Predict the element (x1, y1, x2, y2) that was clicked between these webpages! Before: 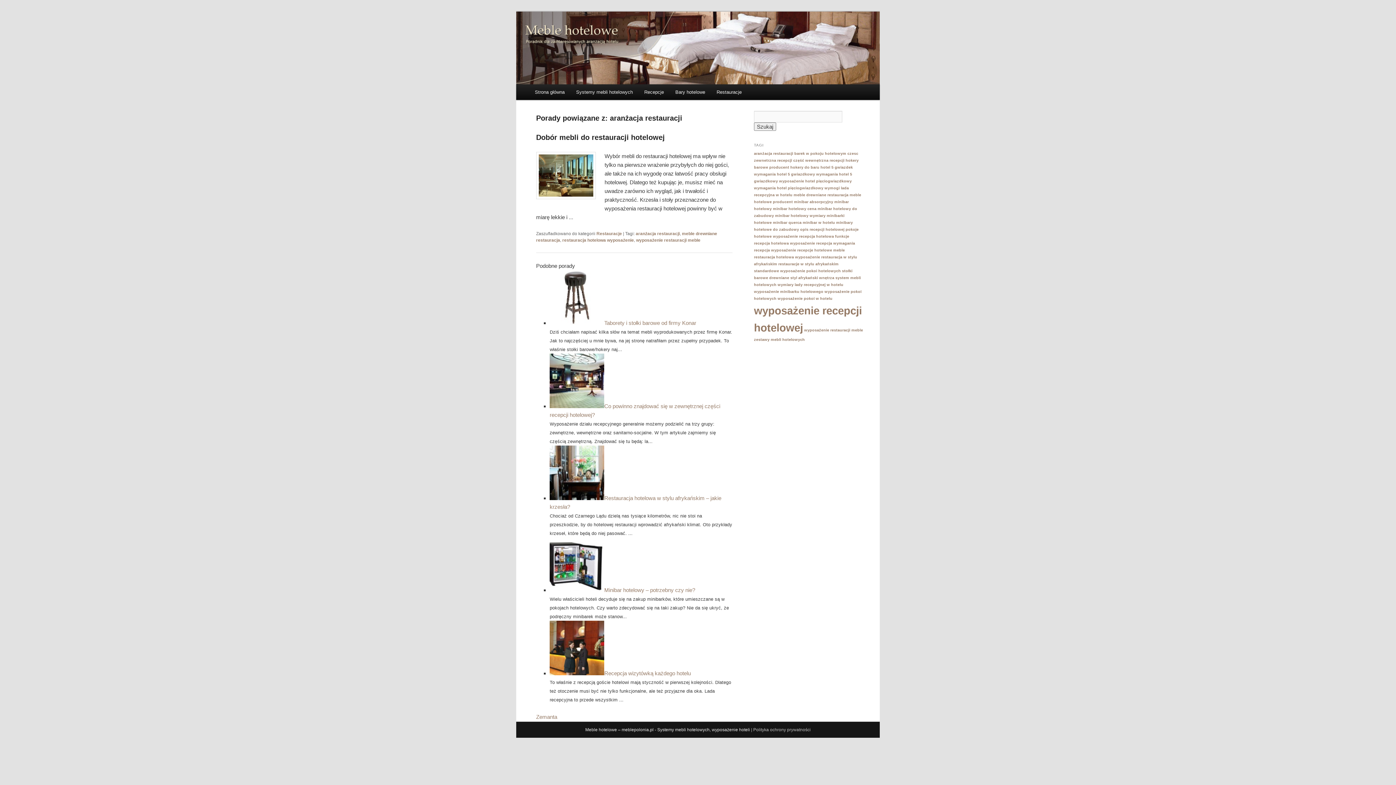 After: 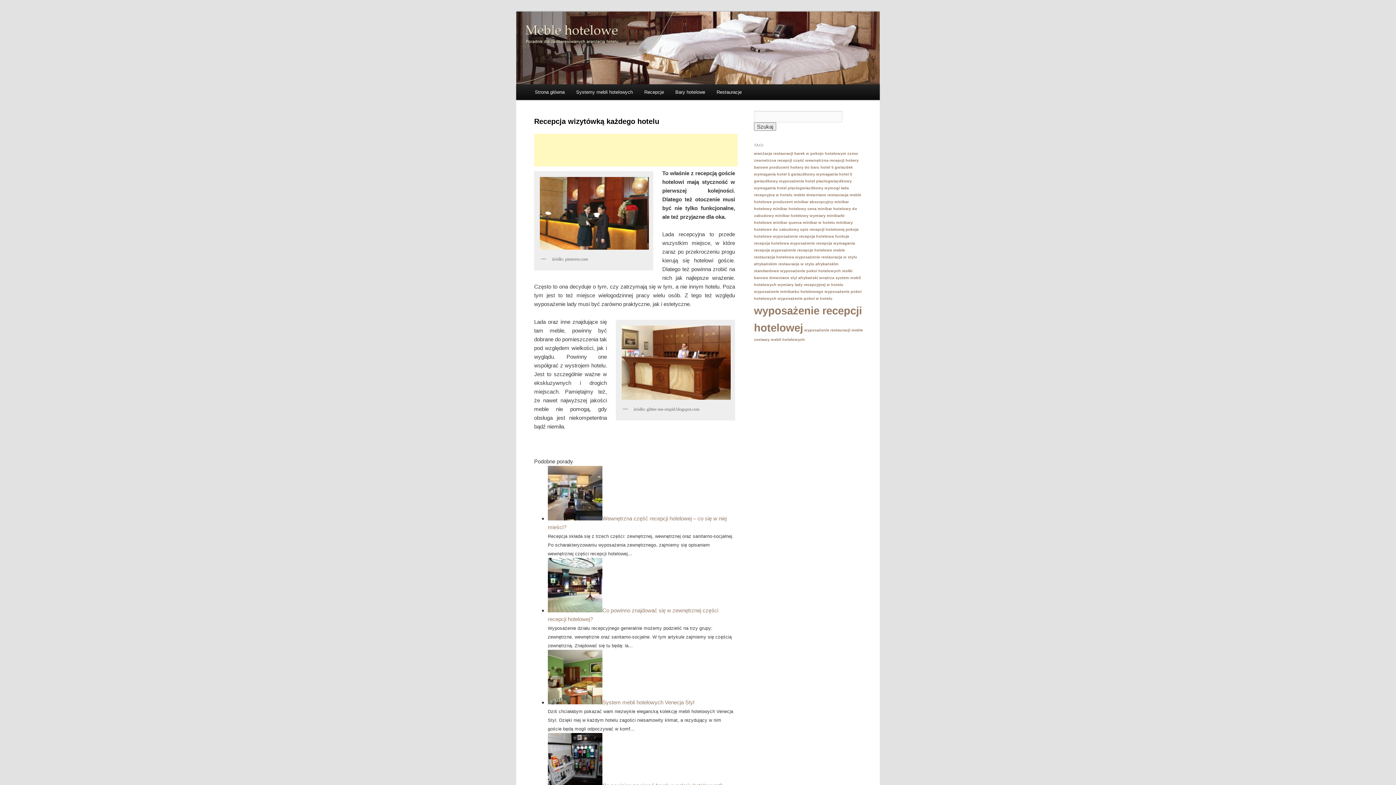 Action: bbox: (549, 670, 604, 676)